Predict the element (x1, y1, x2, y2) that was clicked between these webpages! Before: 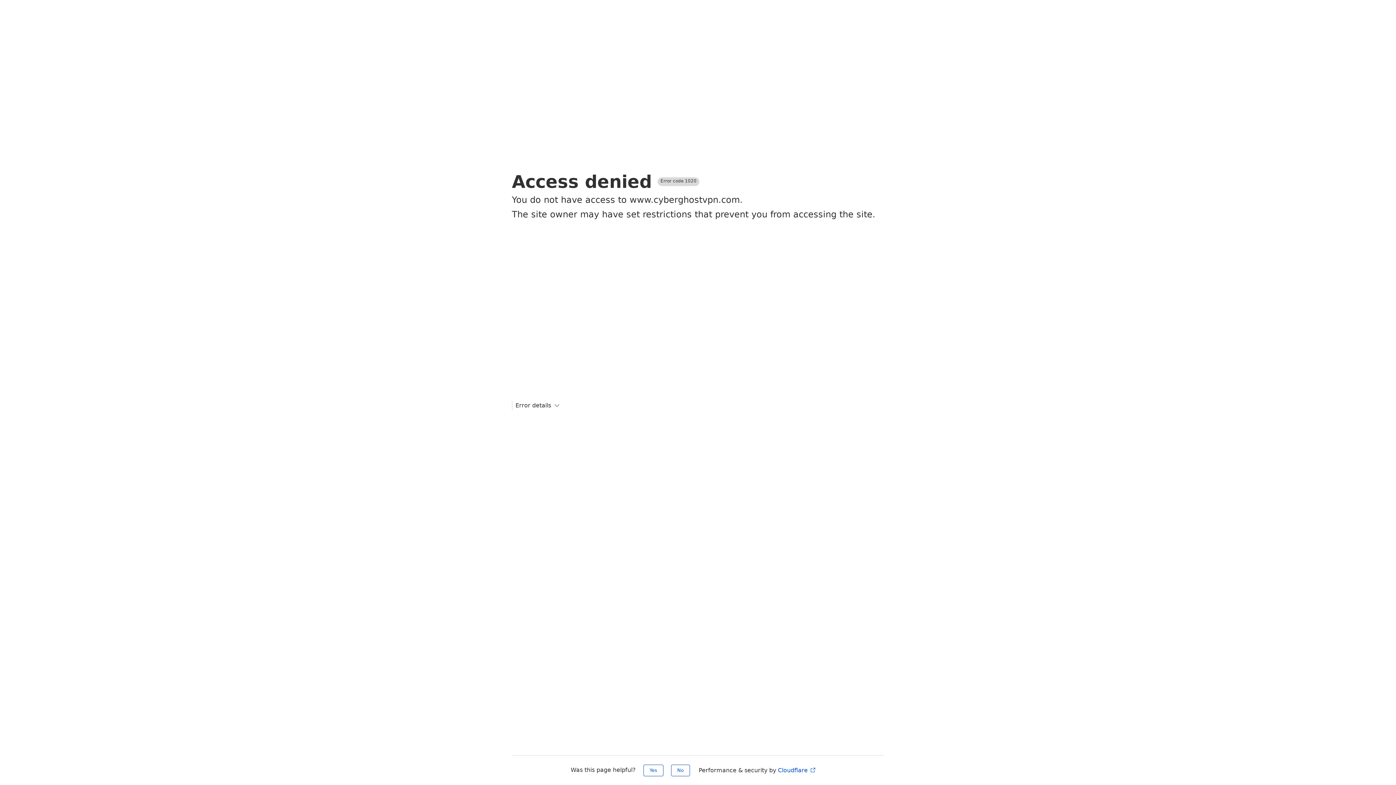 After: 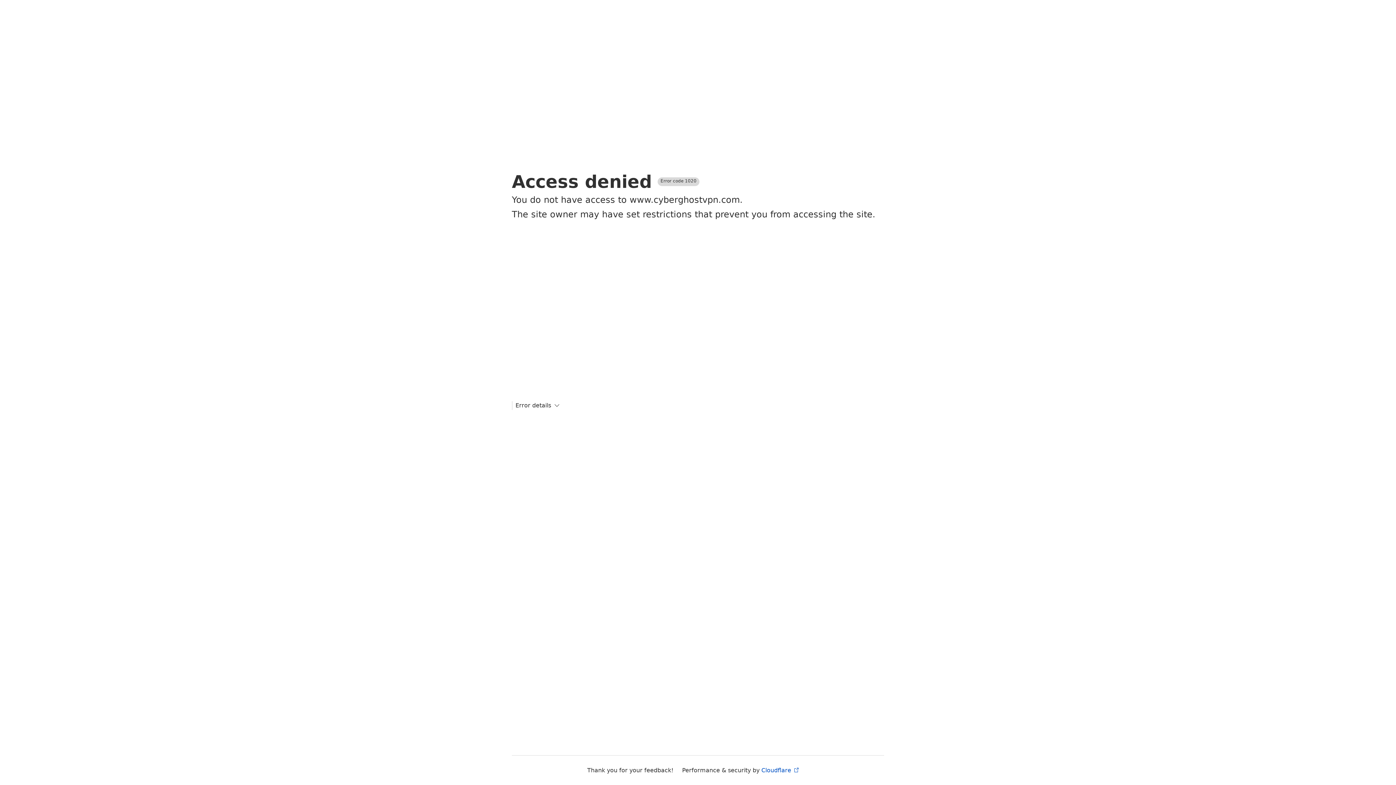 Action: bbox: (671, 765, 690, 776) label: No